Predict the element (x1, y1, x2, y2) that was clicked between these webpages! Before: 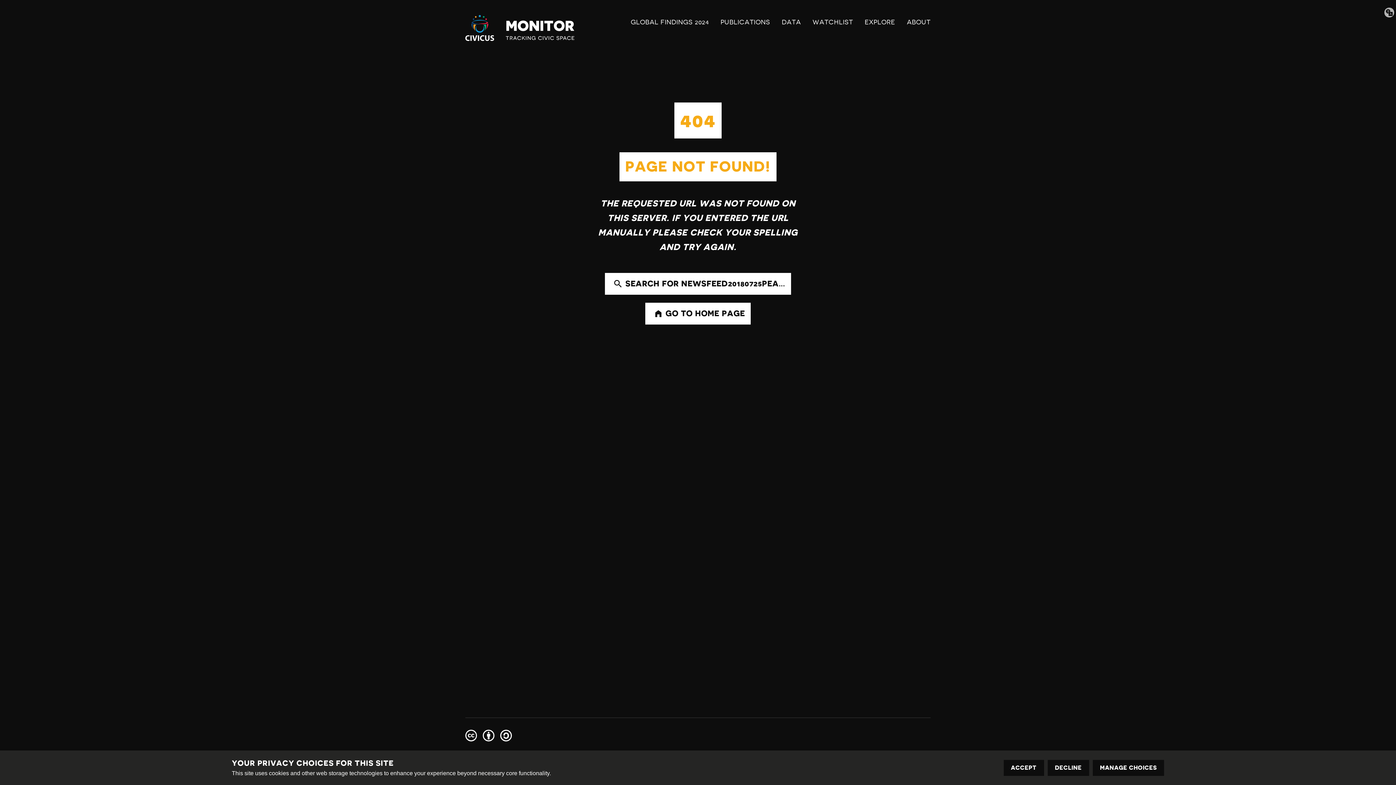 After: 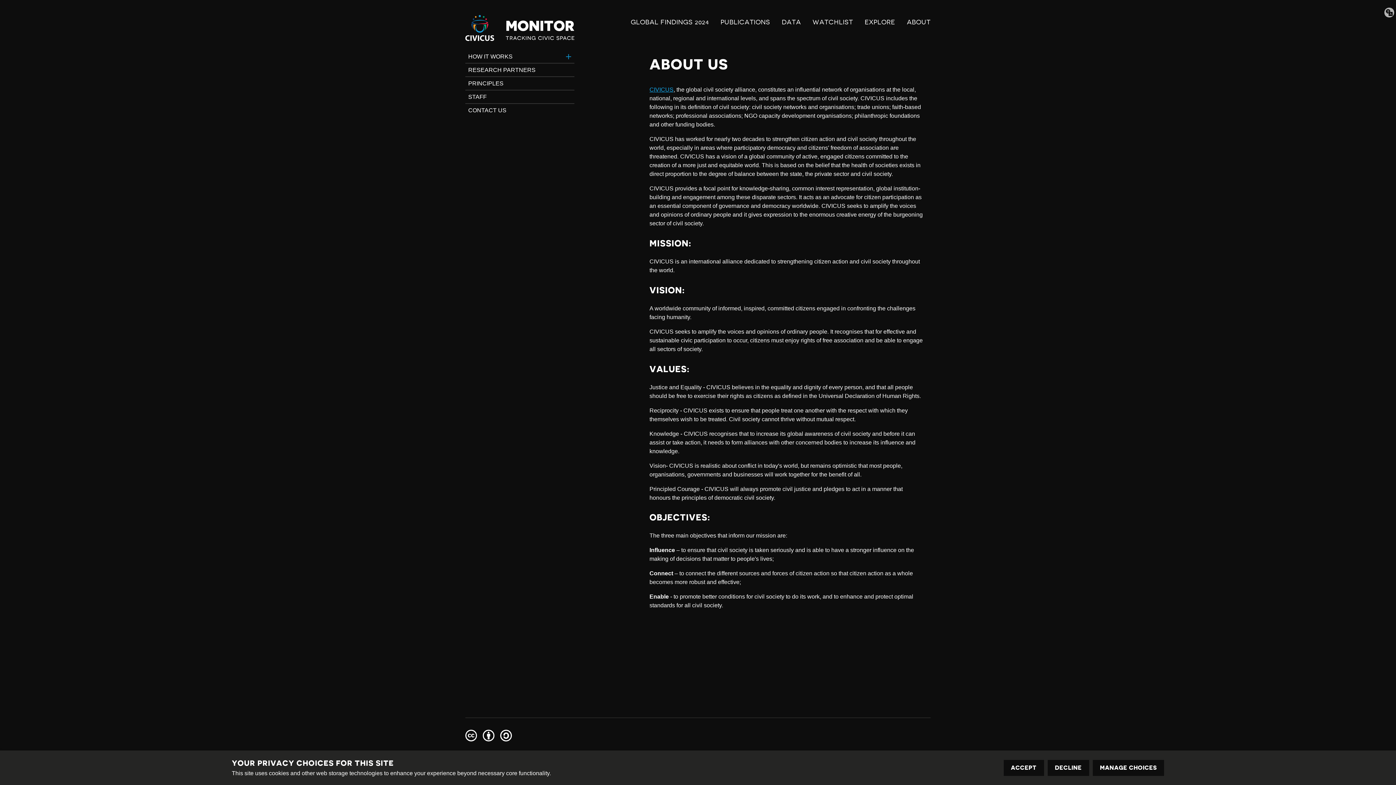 Action: label: ABOUT bbox: (907, 11, 930, 32)